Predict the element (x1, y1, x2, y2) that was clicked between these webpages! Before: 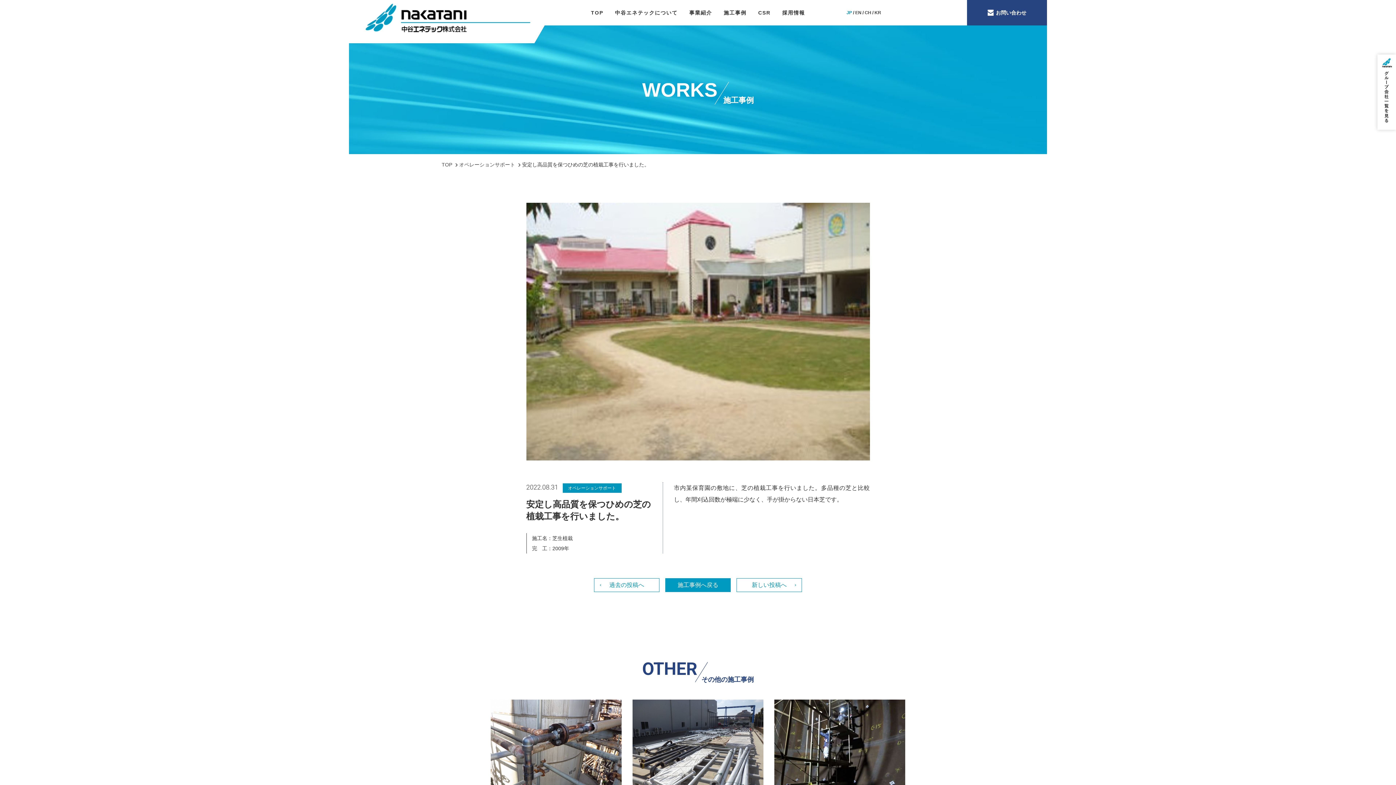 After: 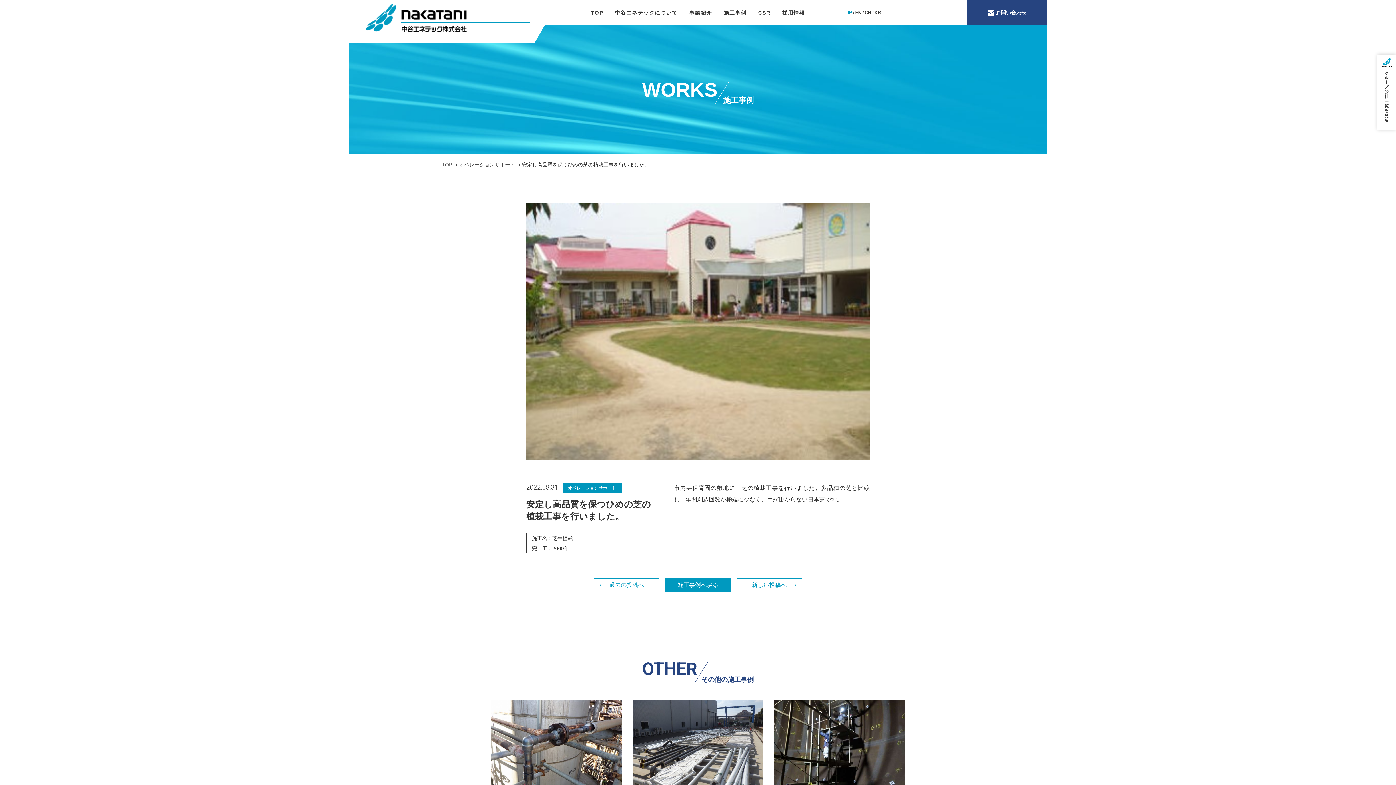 Action: label: JP bbox: (846, 10, 852, 15)